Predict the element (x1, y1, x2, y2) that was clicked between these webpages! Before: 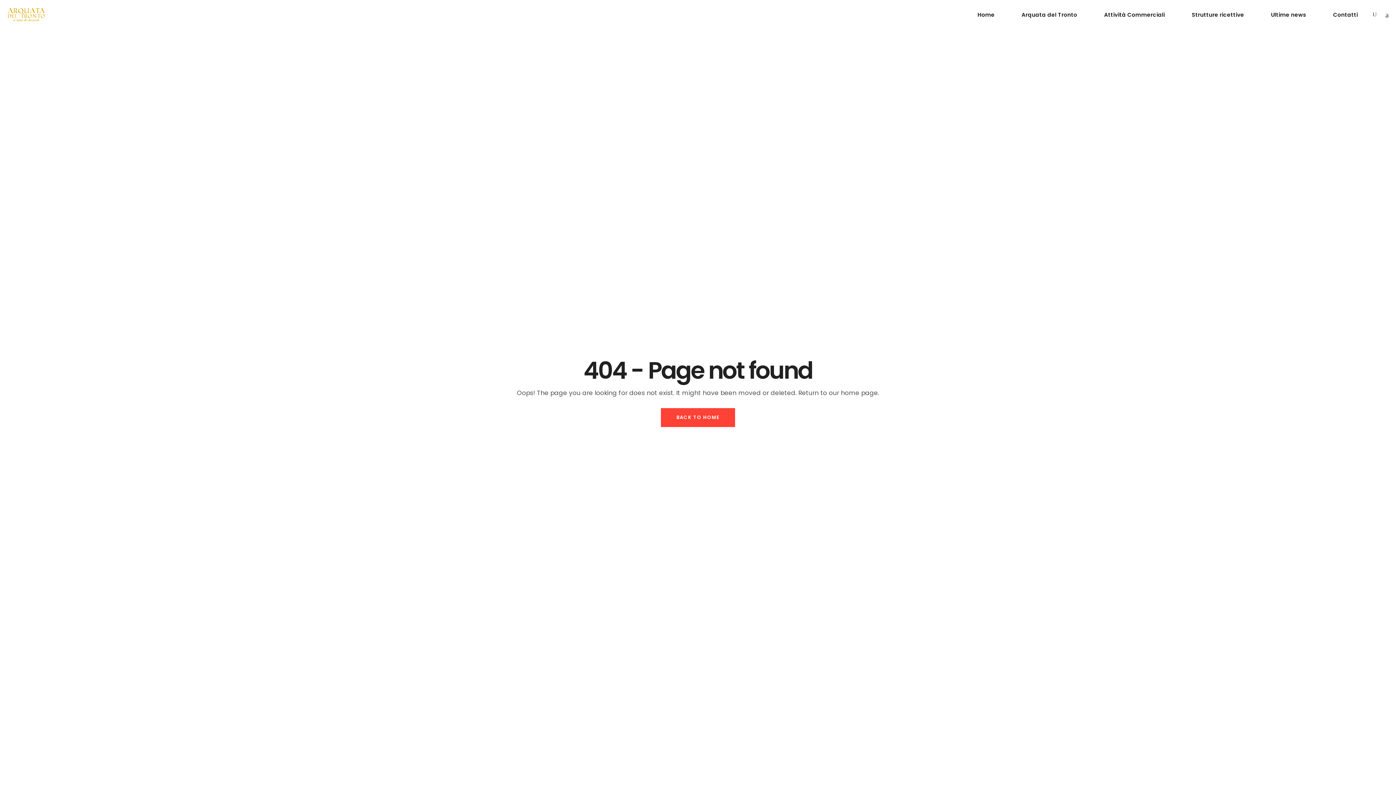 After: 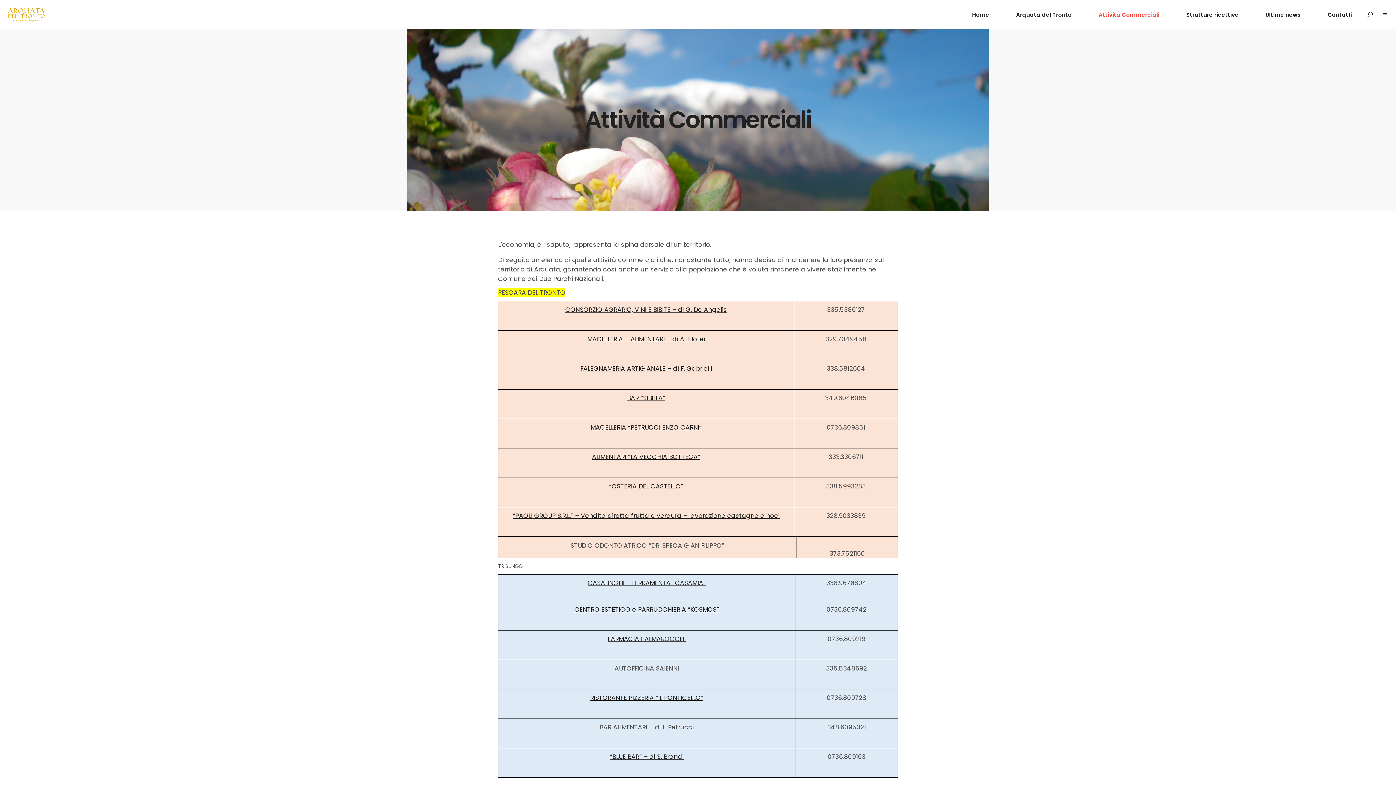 Action: label: Attività Commerciali bbox: (1090, 10, 1178, 19)